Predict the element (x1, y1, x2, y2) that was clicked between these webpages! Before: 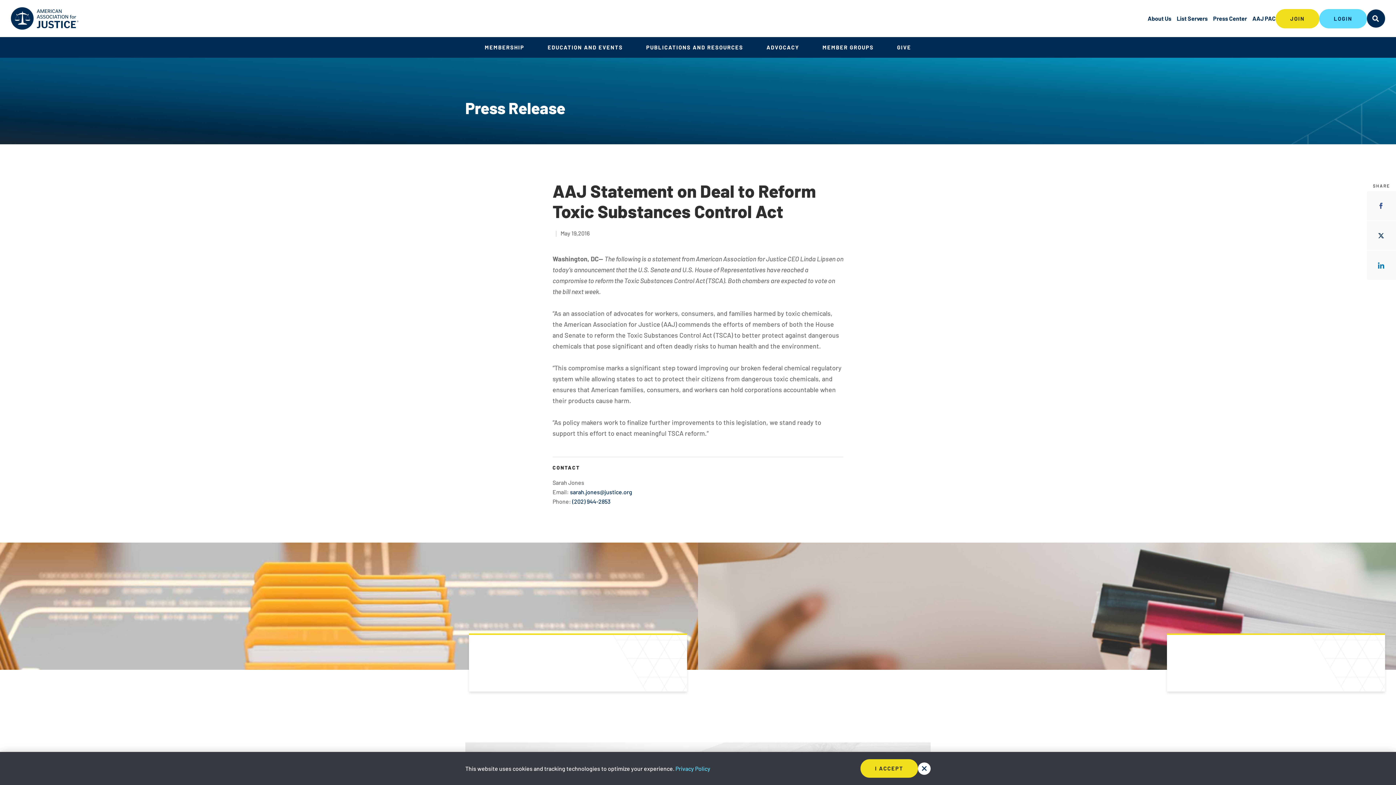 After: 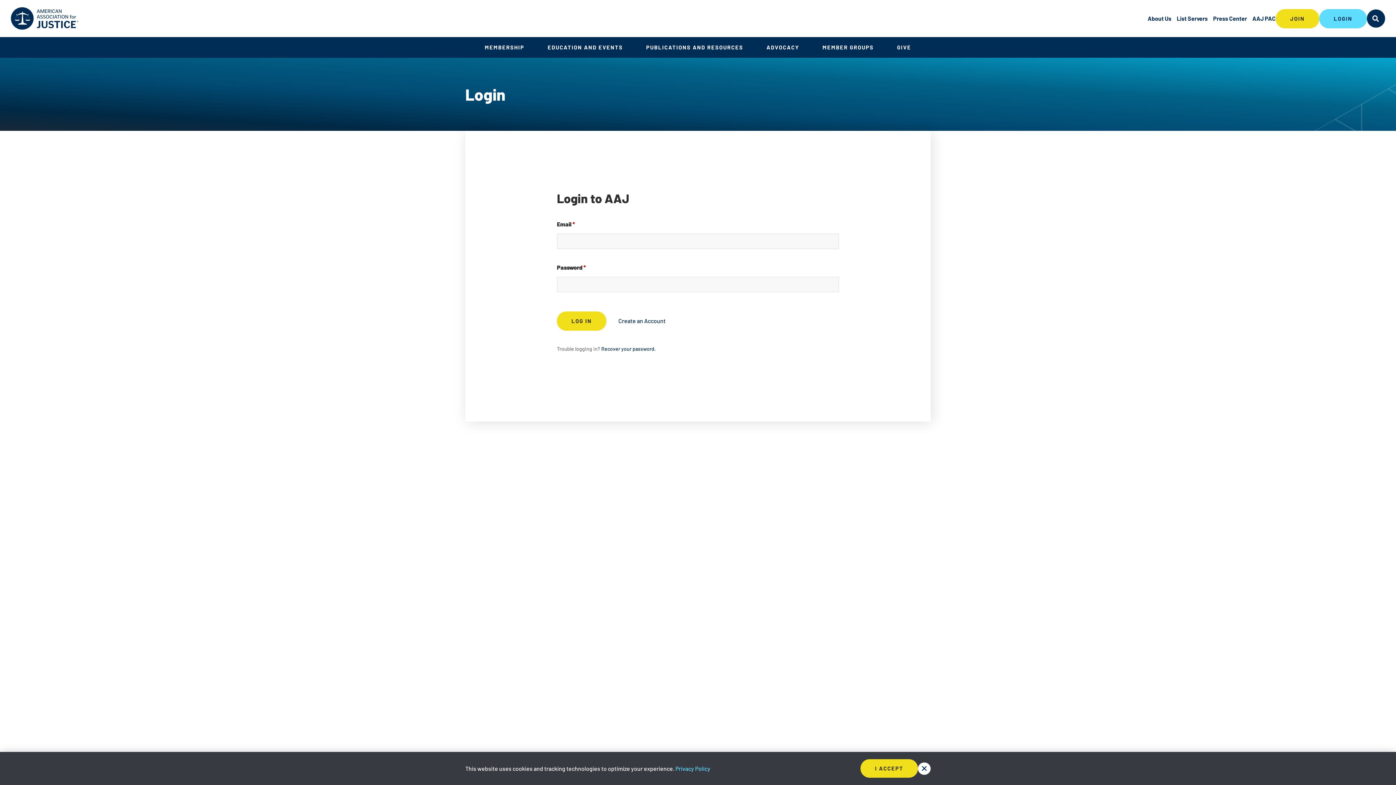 Action: label: LOGIN bbox: (1319, 8, 1367, 28)